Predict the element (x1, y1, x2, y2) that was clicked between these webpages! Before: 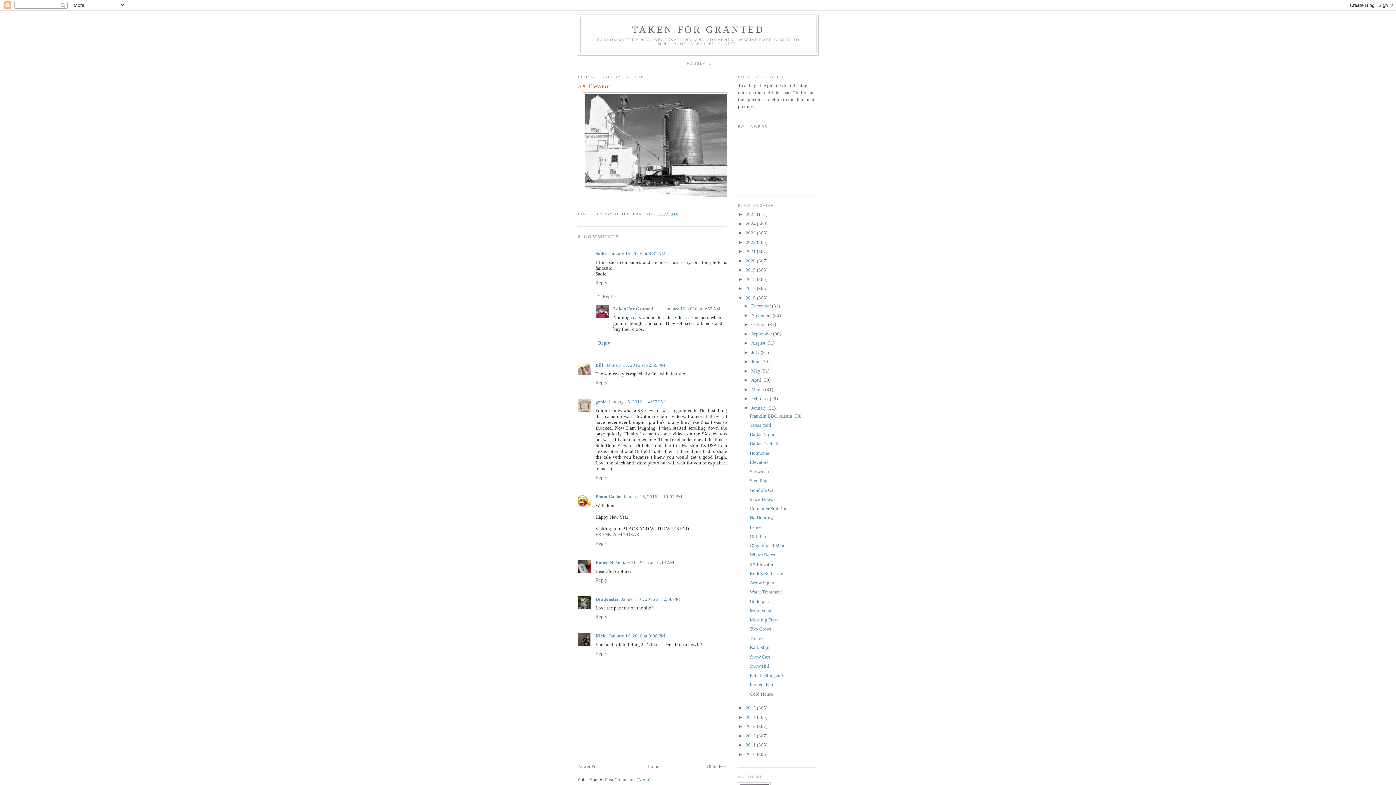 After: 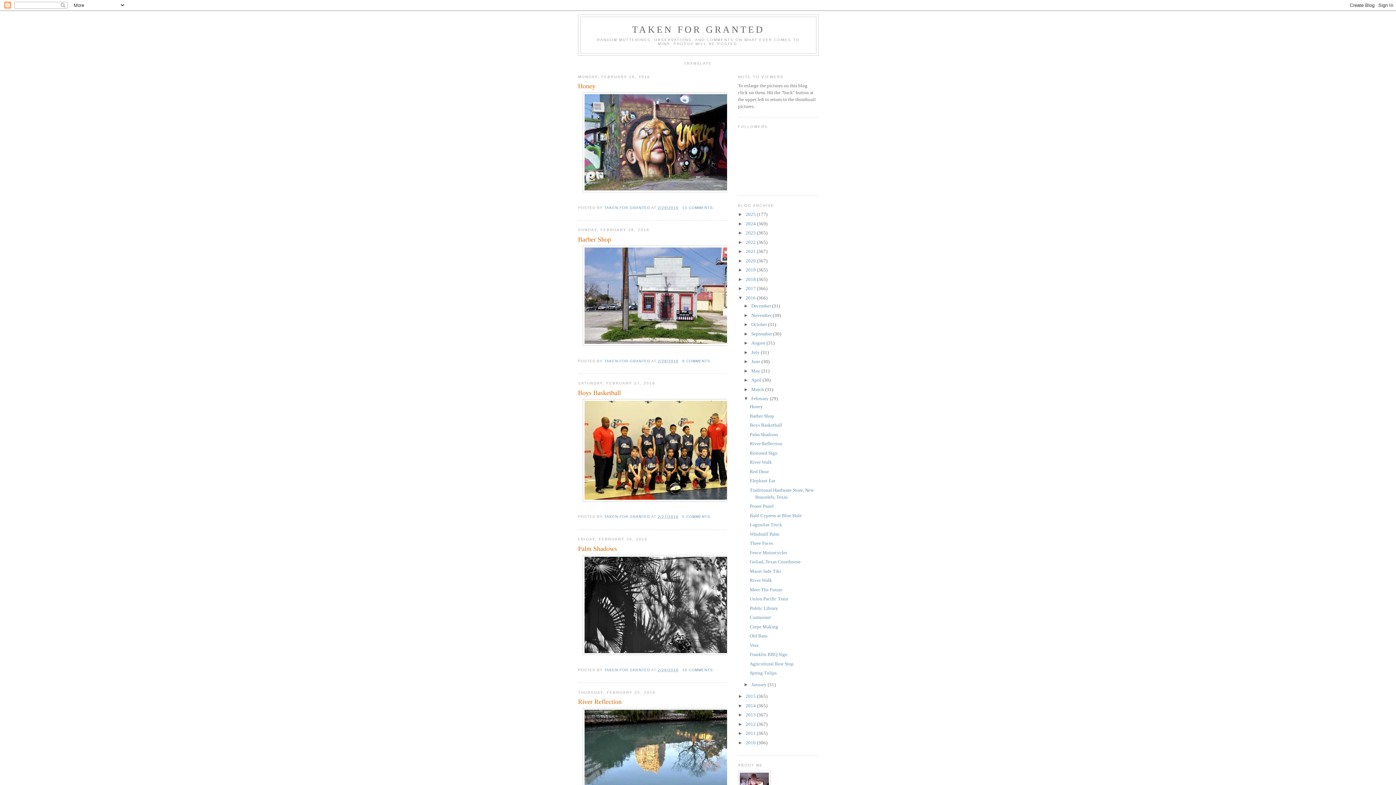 Action: bbox: (751, 396, 770, 401) label: February 